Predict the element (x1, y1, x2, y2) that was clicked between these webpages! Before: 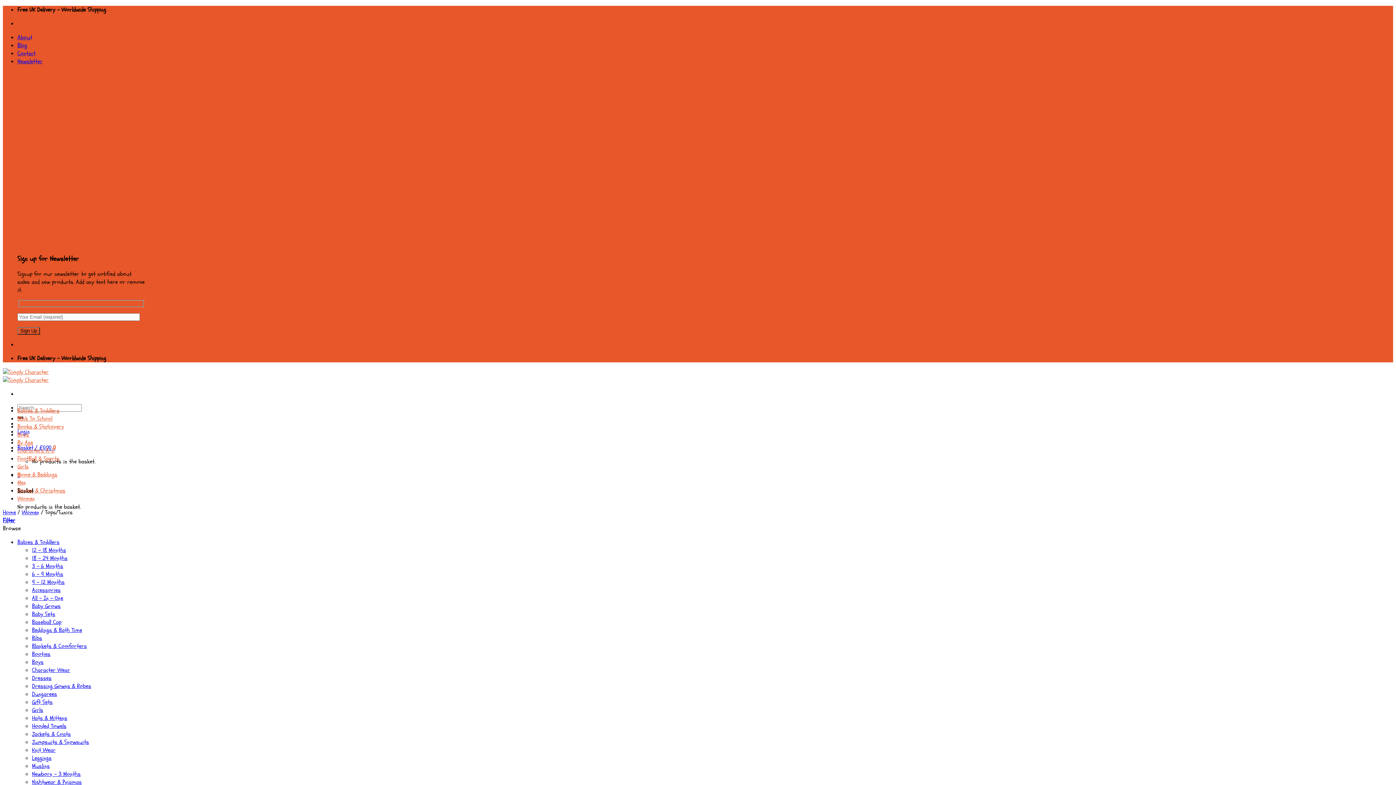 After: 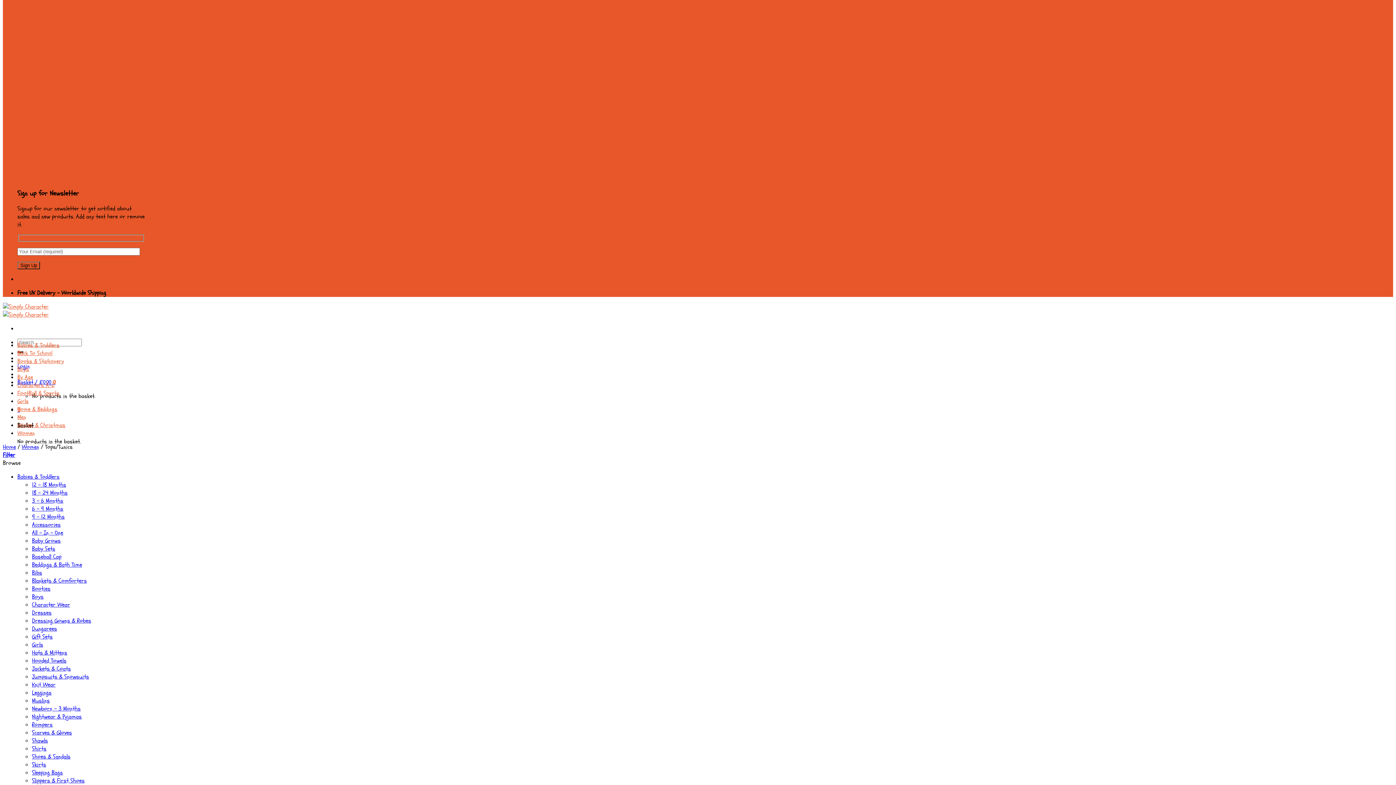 Action: bbox: (17, 57, 42, 65) label: Newsletter